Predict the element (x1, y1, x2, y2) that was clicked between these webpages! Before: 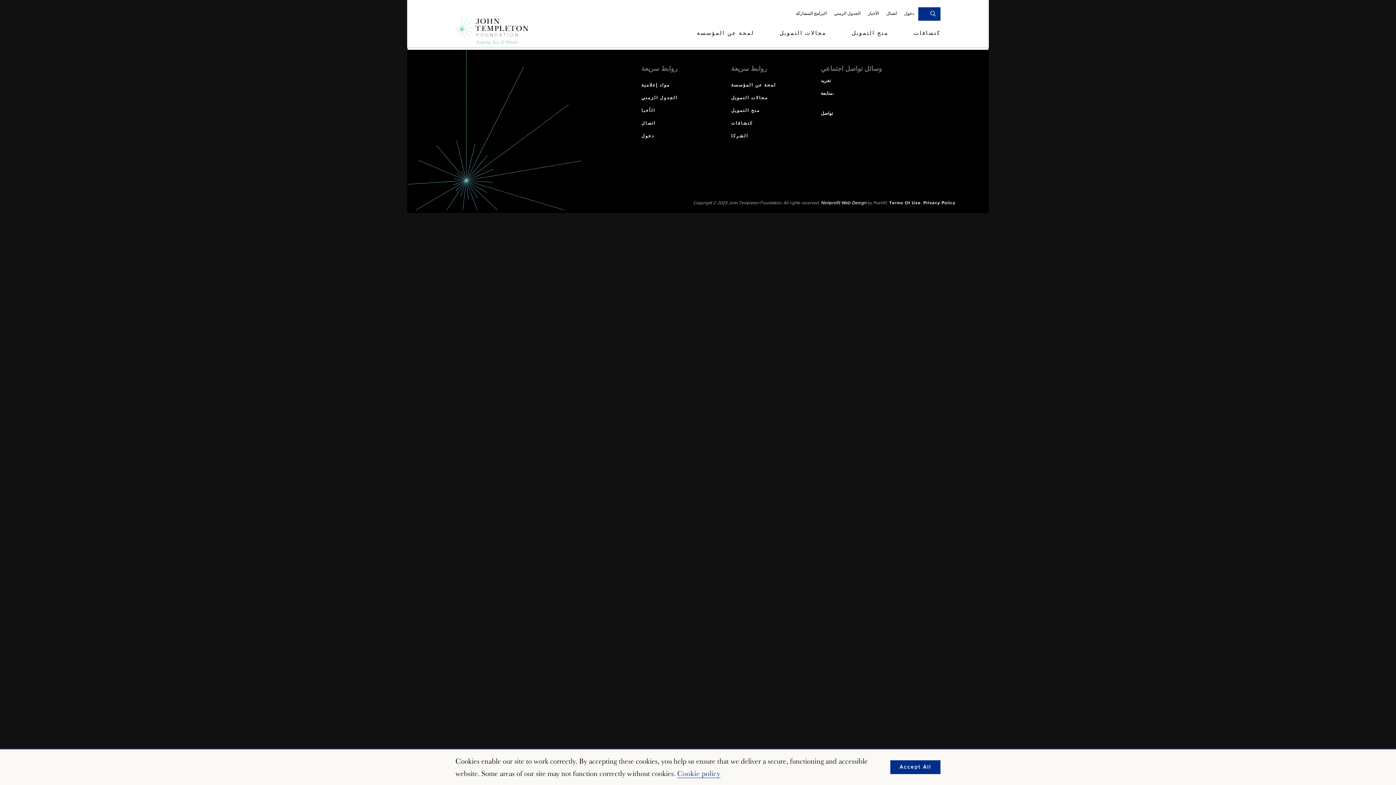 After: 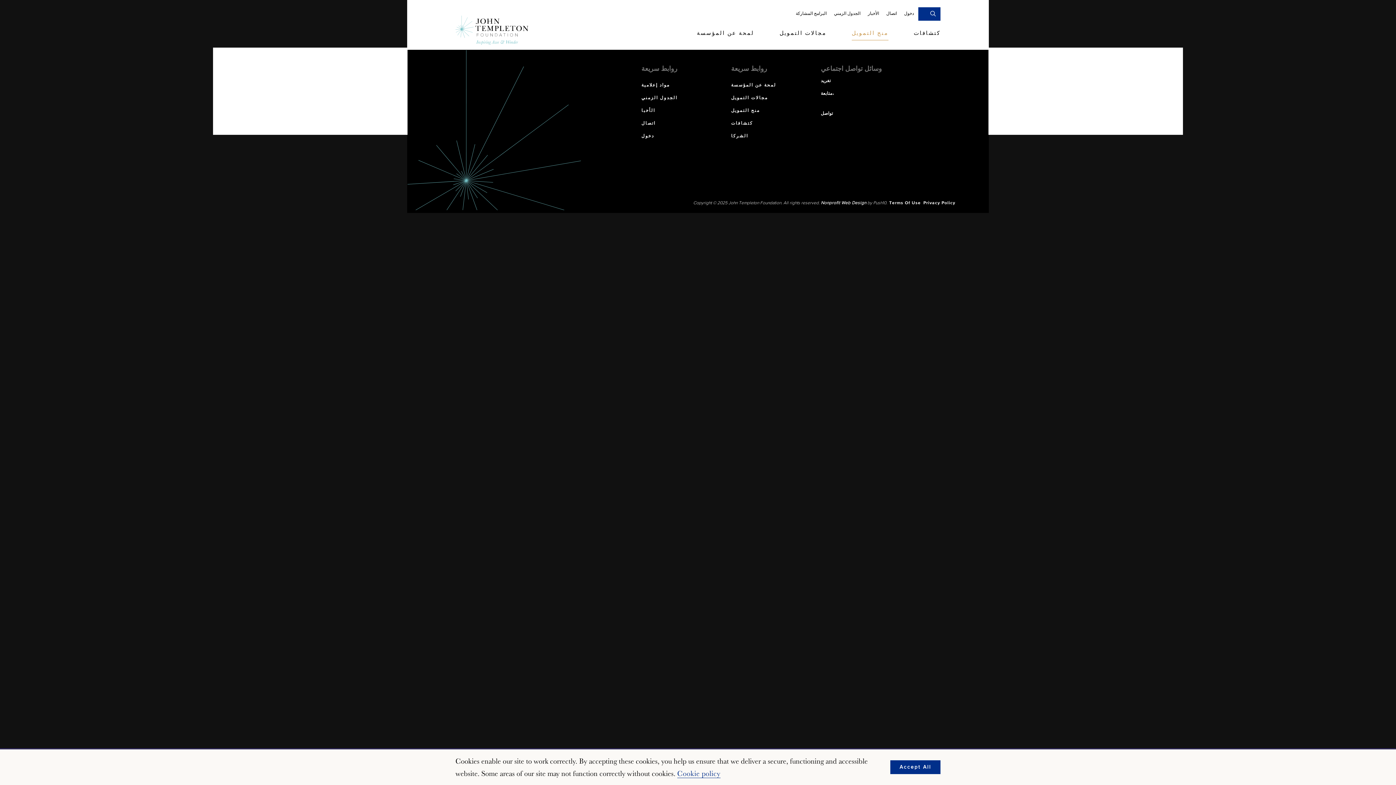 Action: bbox: (852, 29, 888, 45) label: منح التمويل